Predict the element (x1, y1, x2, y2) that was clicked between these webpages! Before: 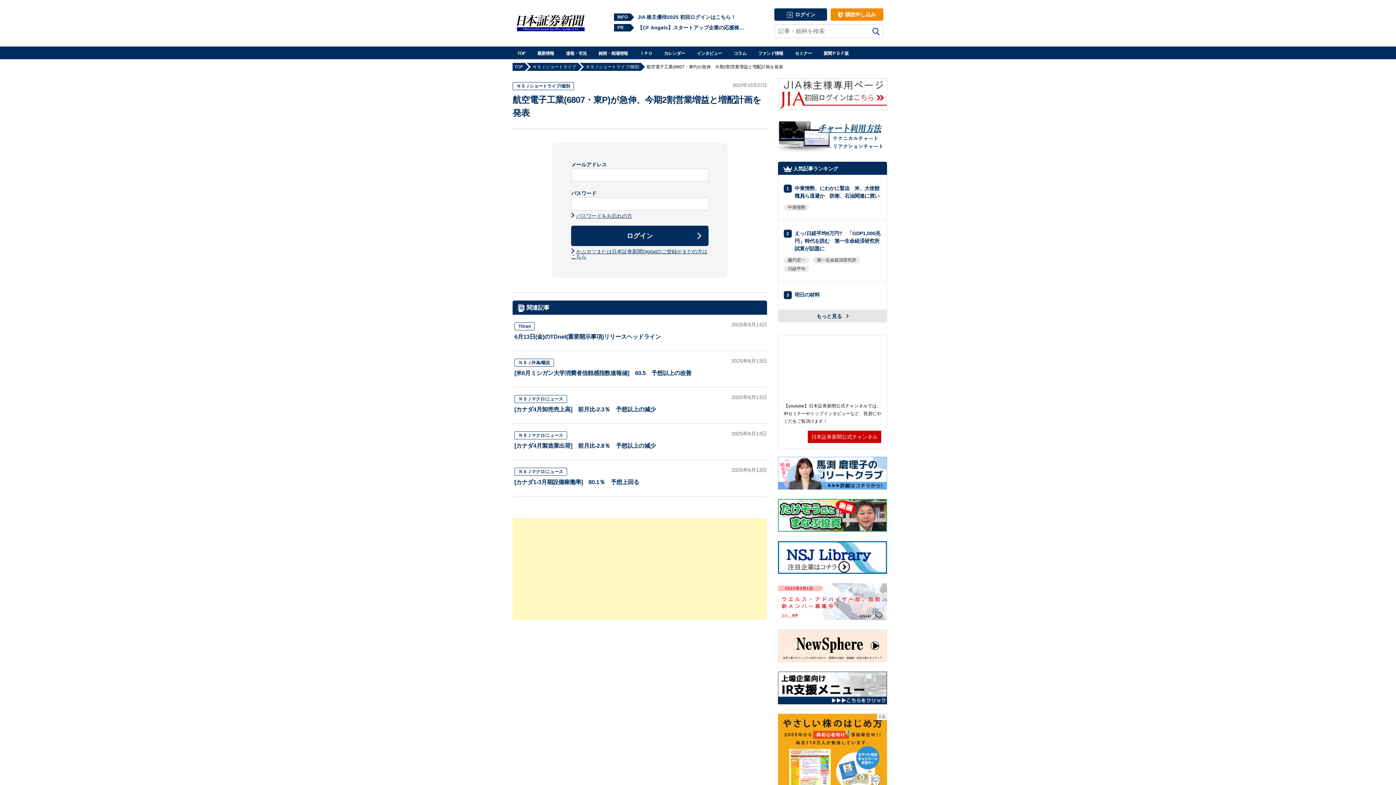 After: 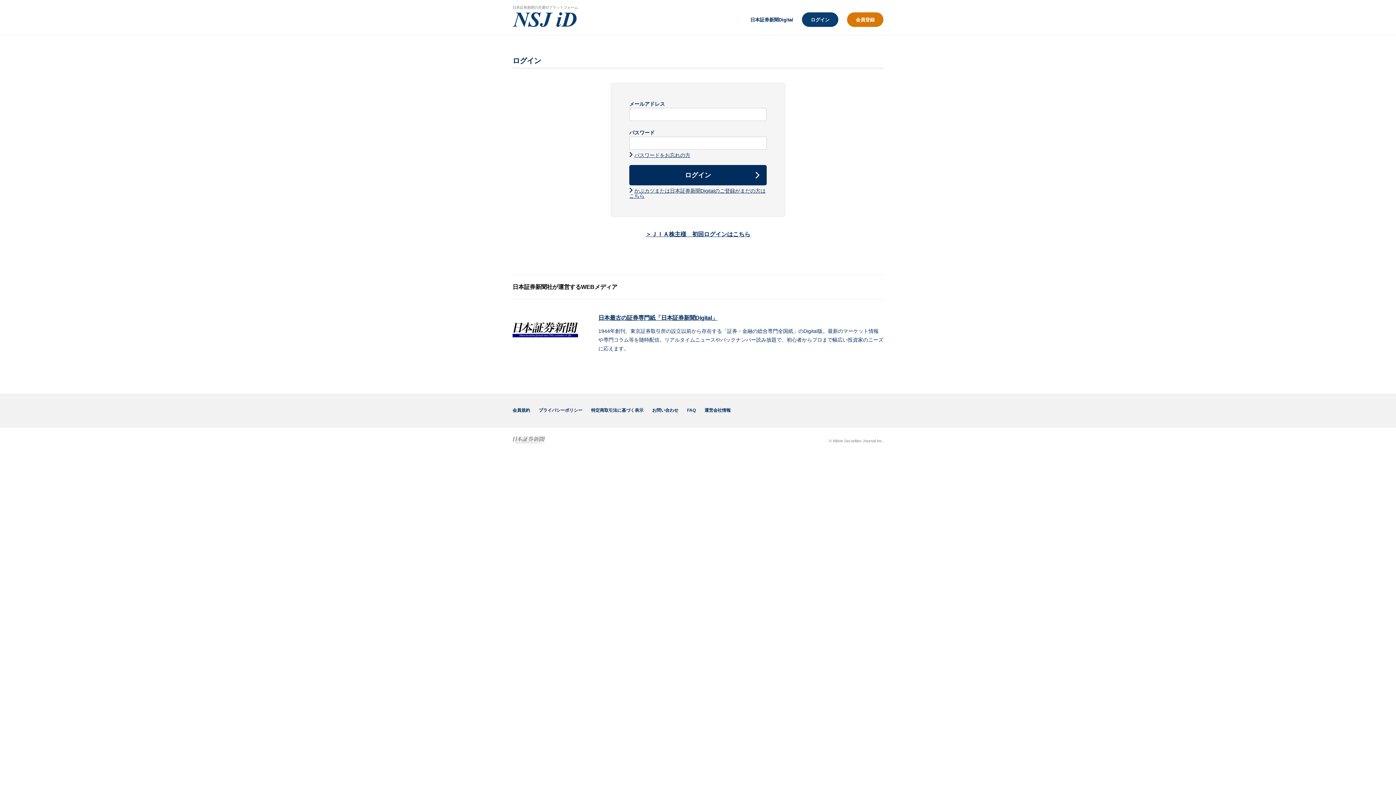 Action: bbox: (774, 8, 827, 20) label:  ログイン